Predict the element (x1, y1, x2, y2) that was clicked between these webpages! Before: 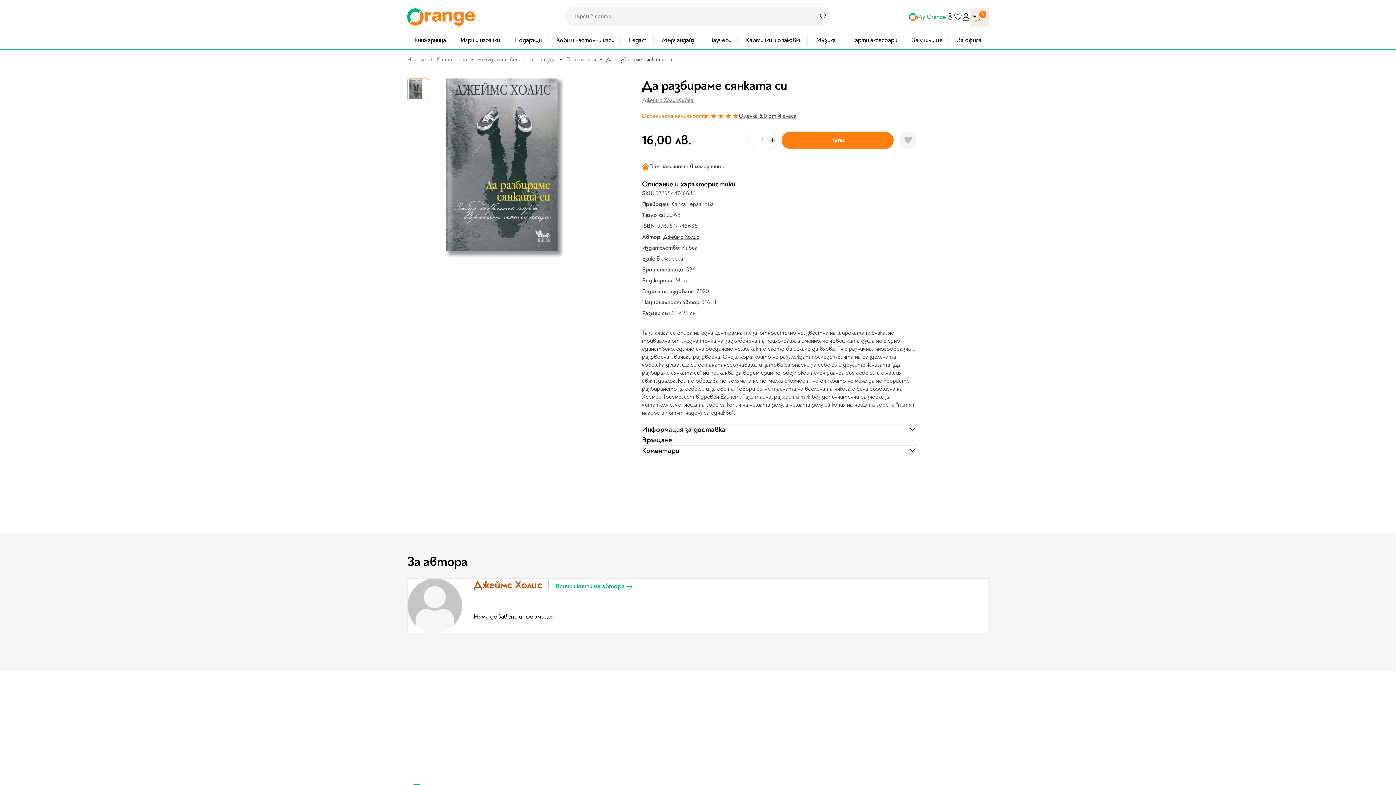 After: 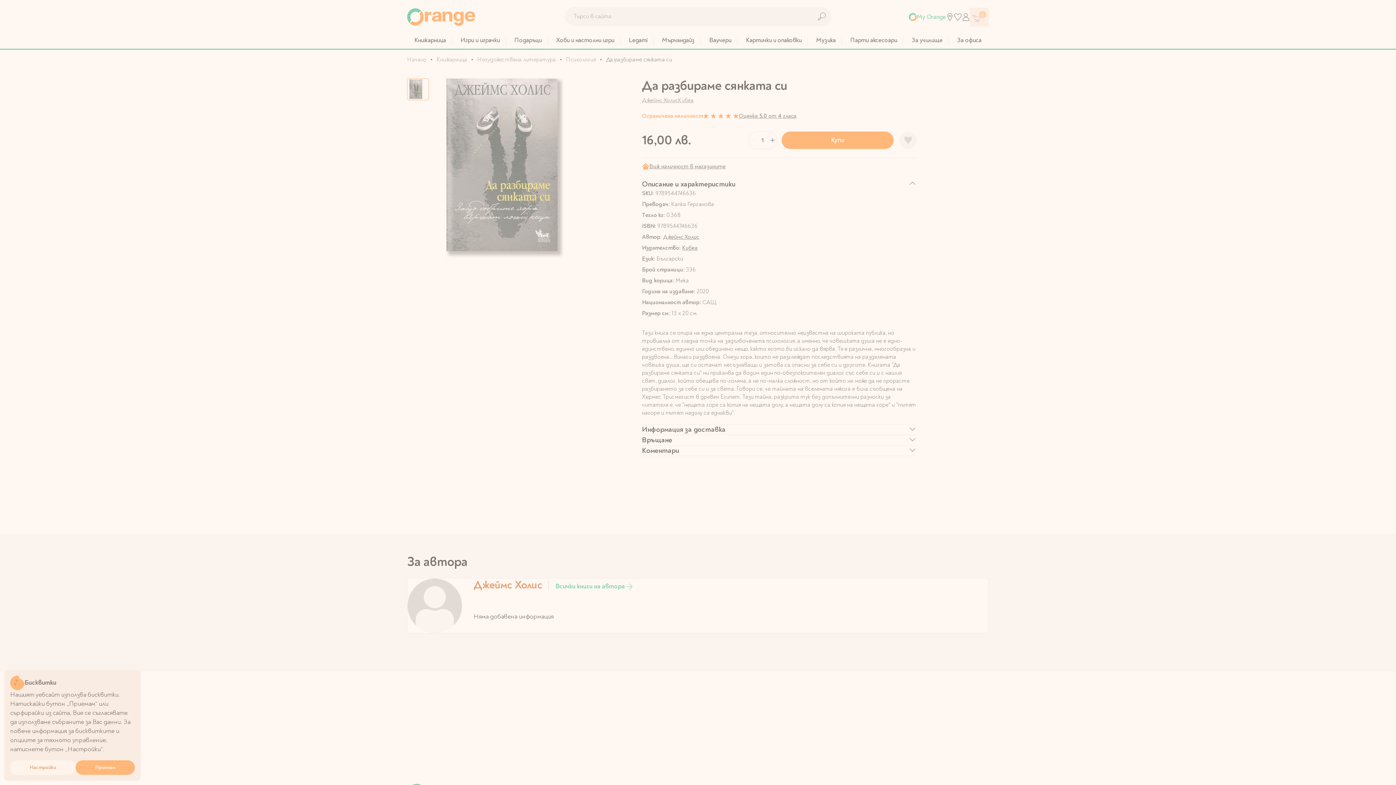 Action: label: Купи bbox: (781, 131, 893, 149)